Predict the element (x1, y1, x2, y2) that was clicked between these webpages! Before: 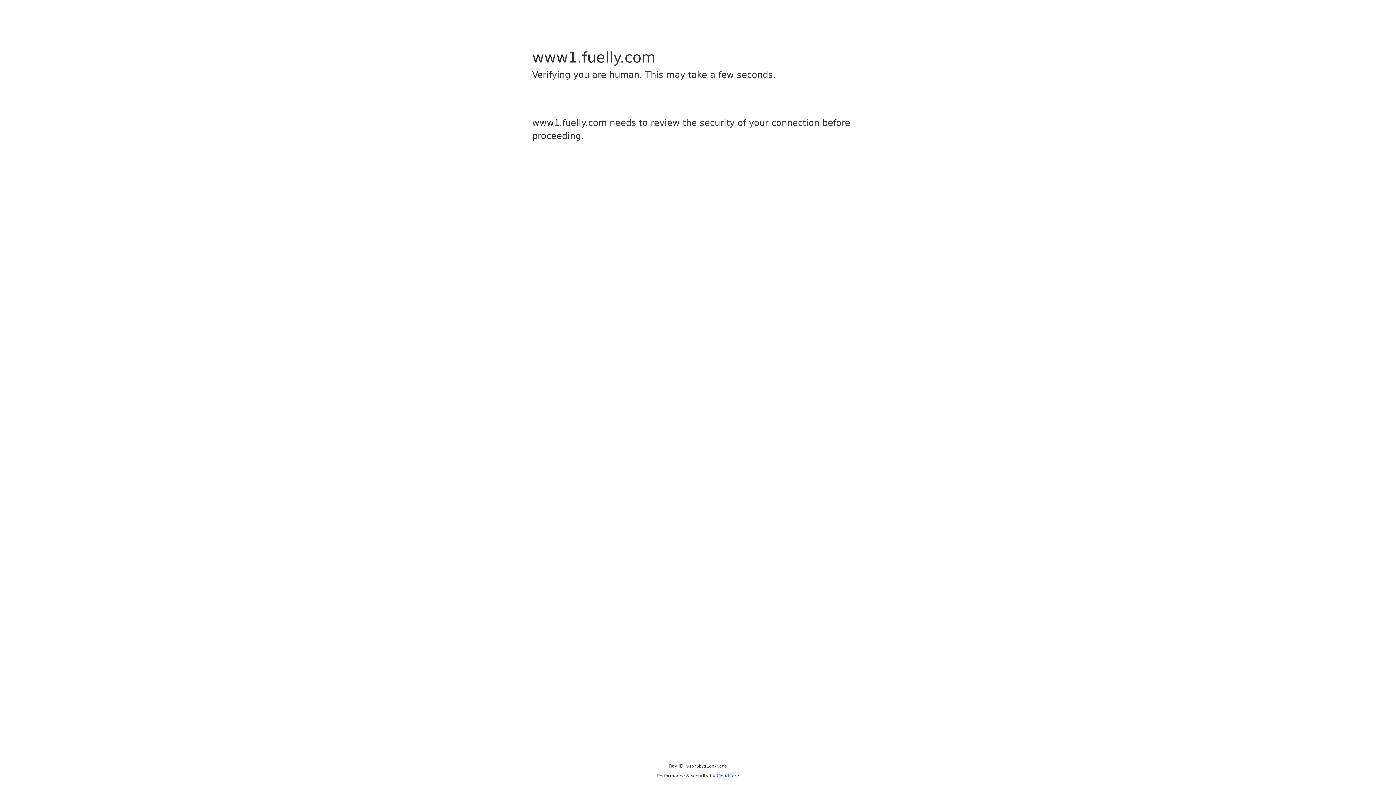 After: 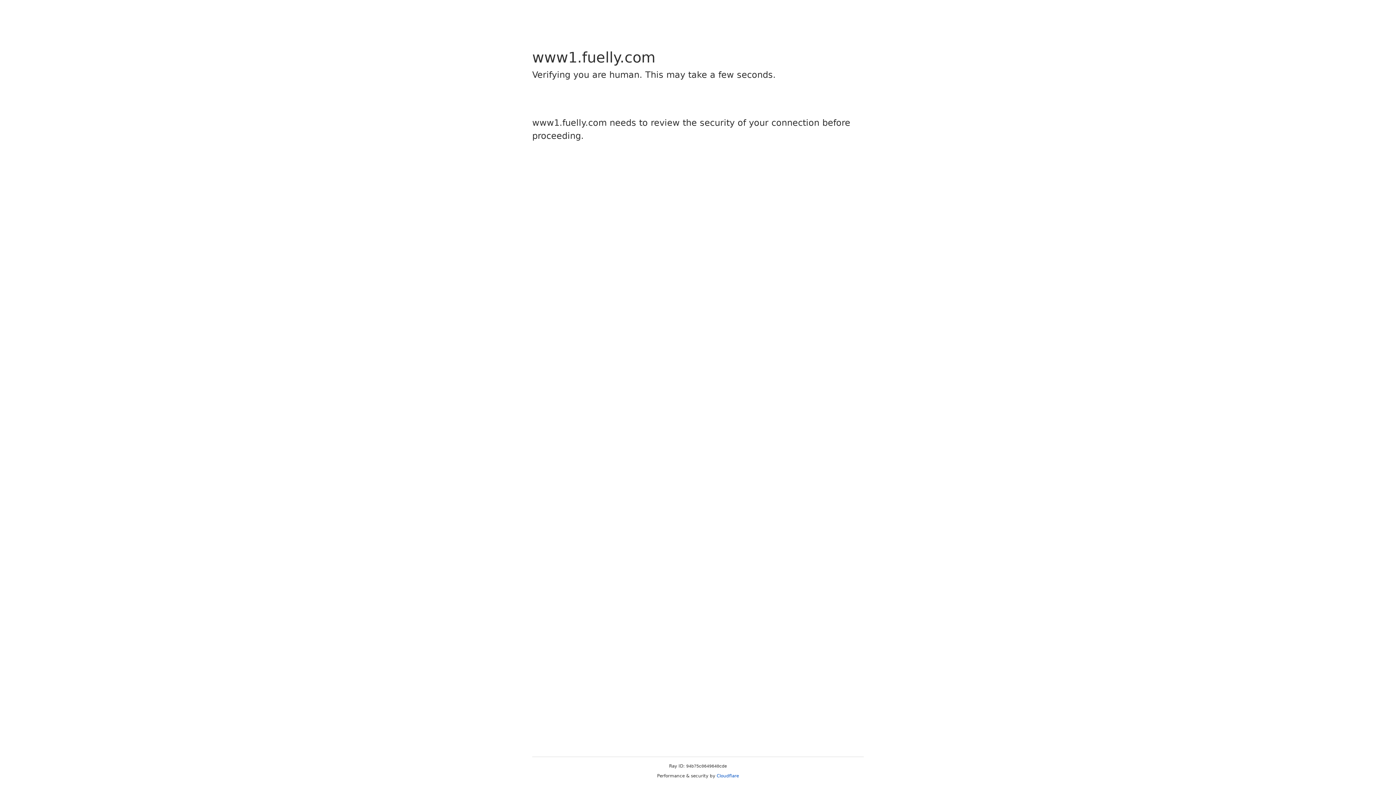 Action: bbox: (716, 773, 739, 778) label: Cloudflare